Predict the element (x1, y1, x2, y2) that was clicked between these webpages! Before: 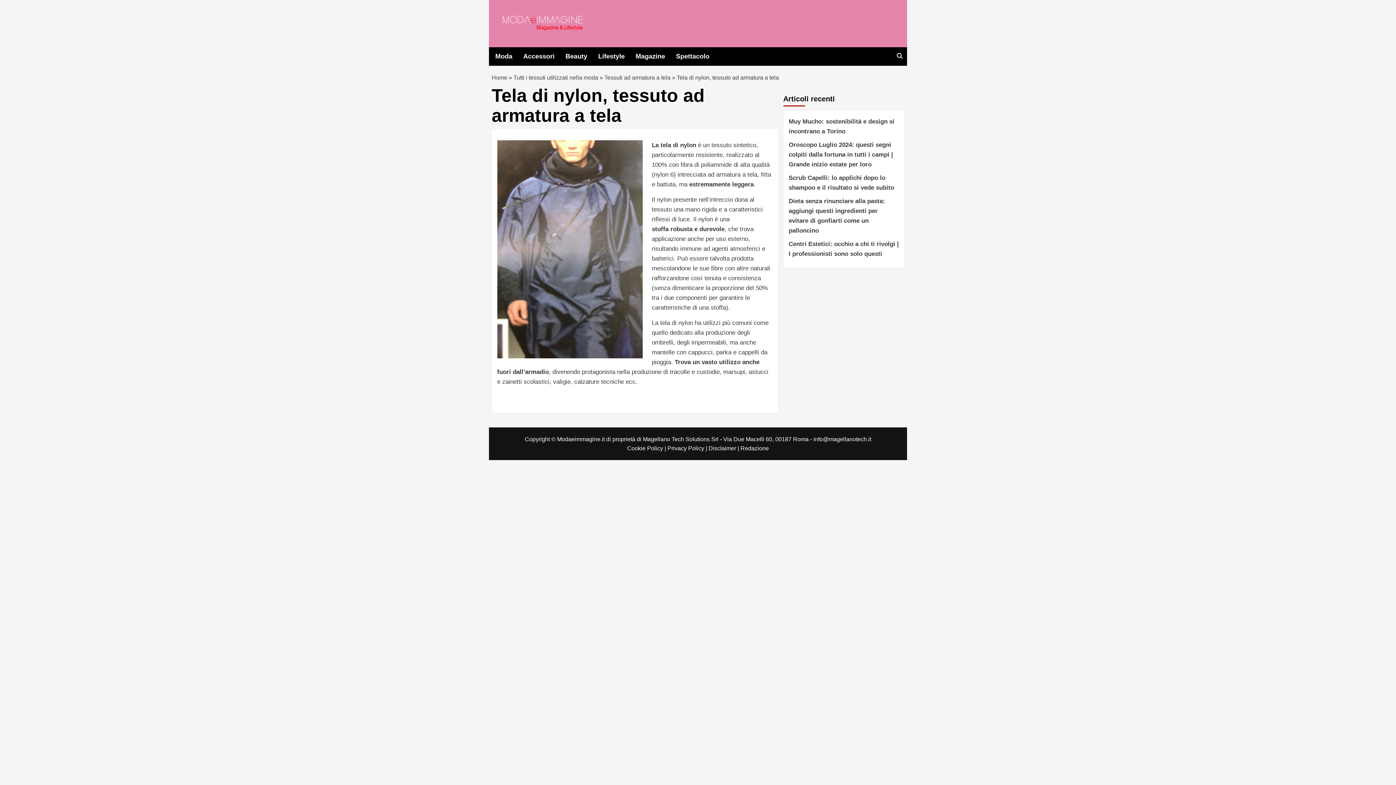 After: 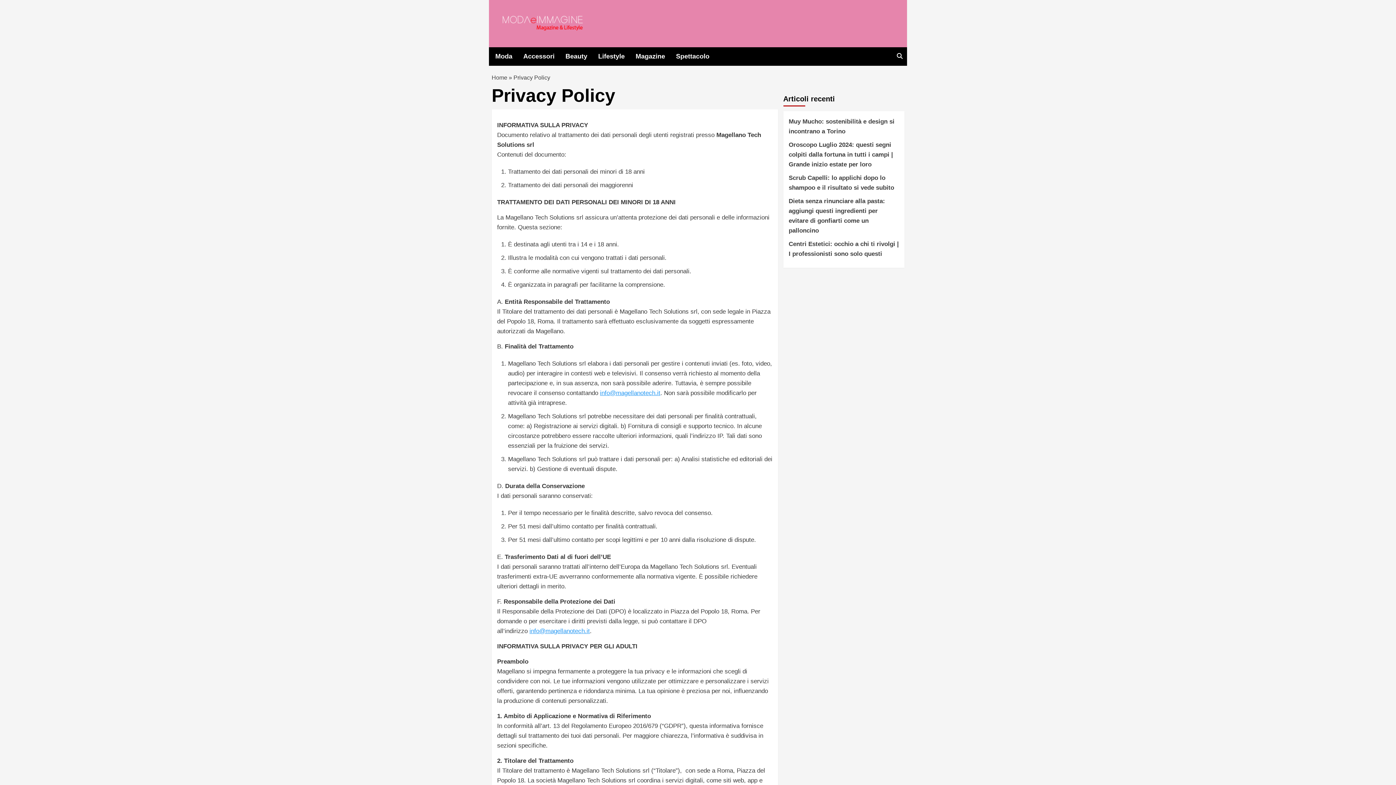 Action: label: Privacy Policy |  bbox: (667, 445, 708, 451)